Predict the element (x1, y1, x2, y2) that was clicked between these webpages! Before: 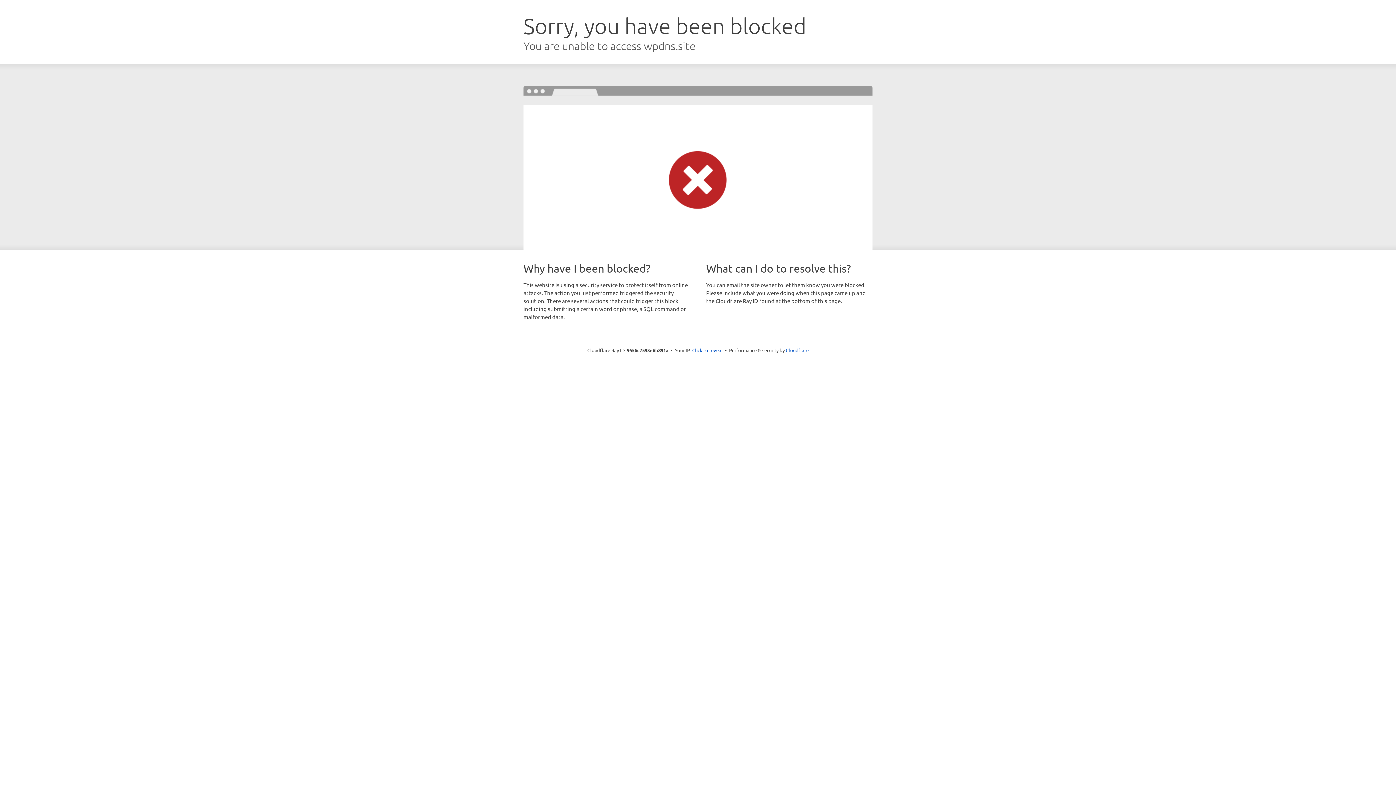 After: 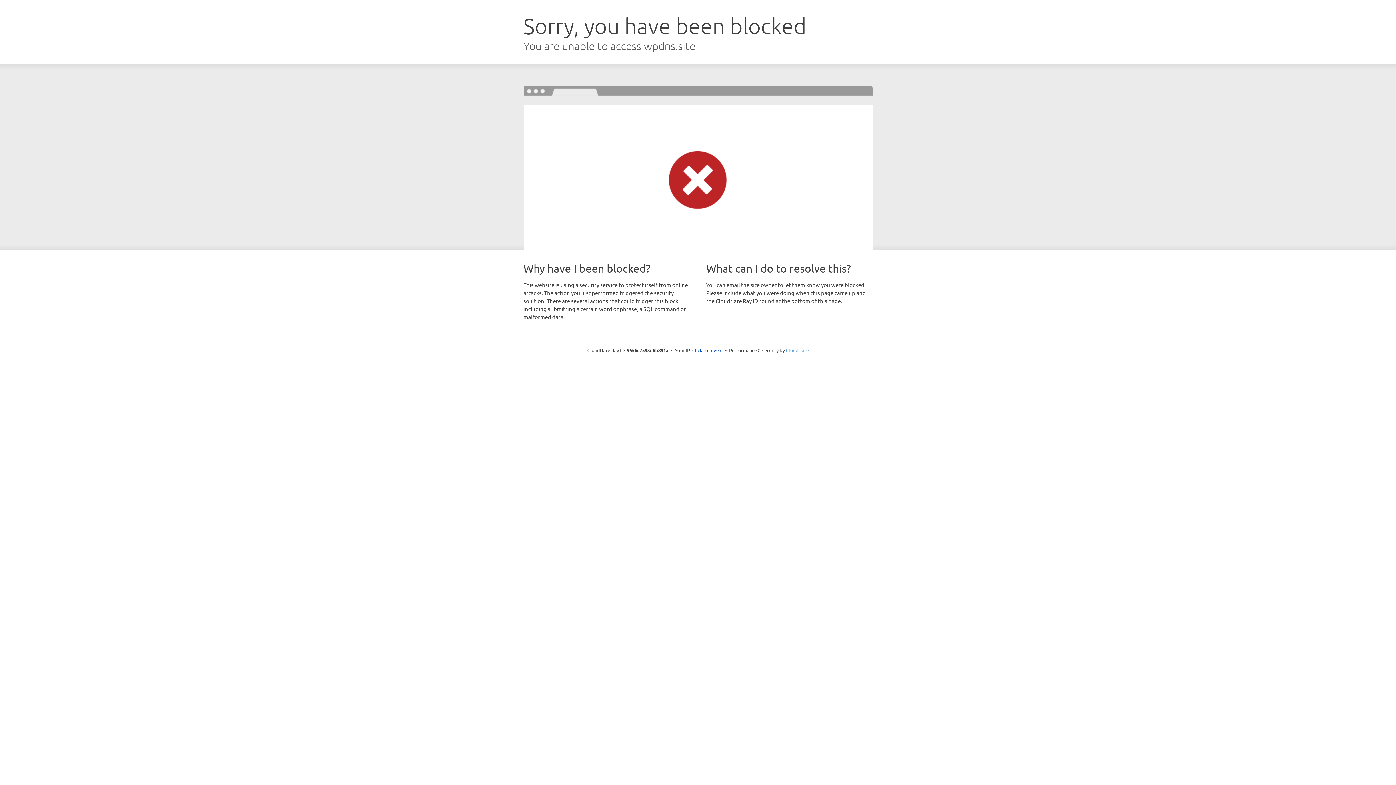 Action: bbox: (786, 347, 808, 353) label: Cloudflare